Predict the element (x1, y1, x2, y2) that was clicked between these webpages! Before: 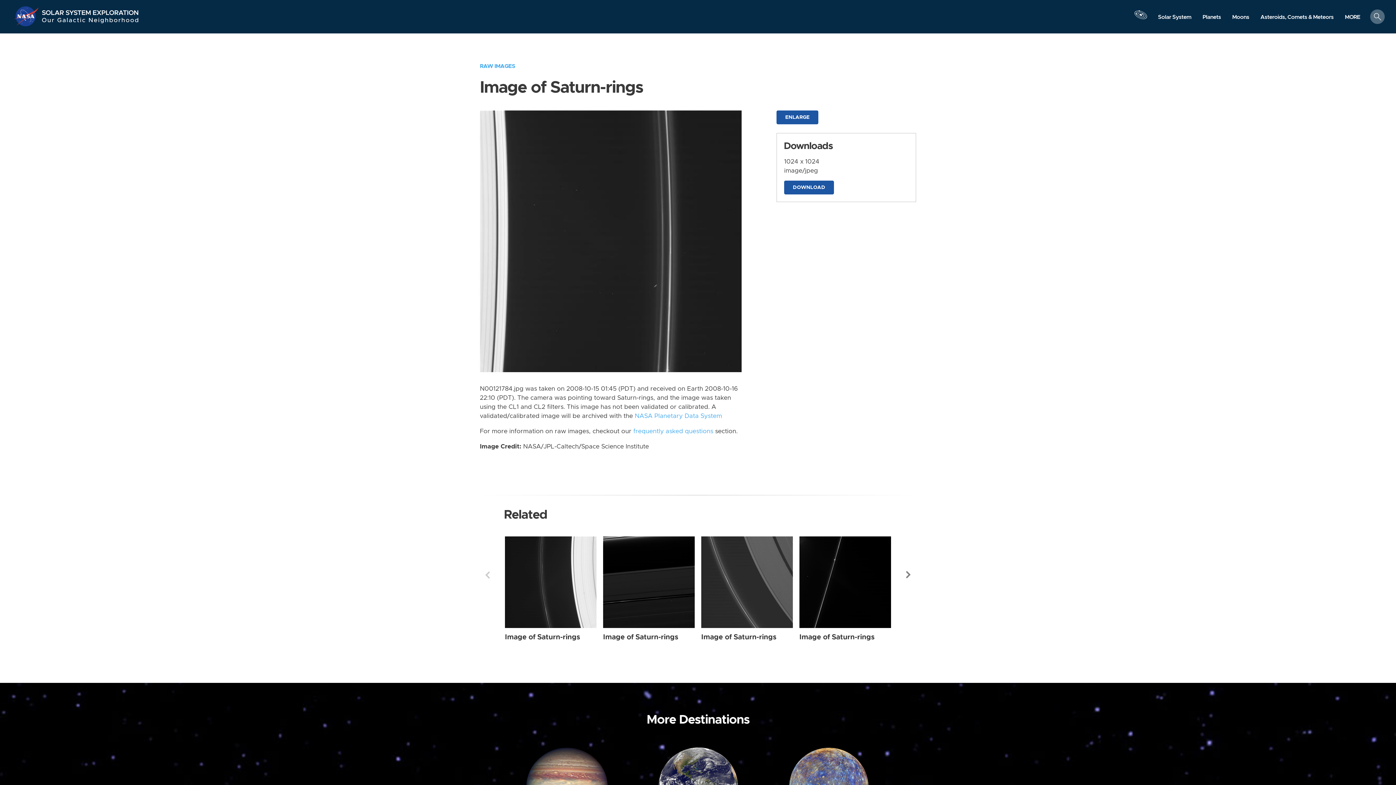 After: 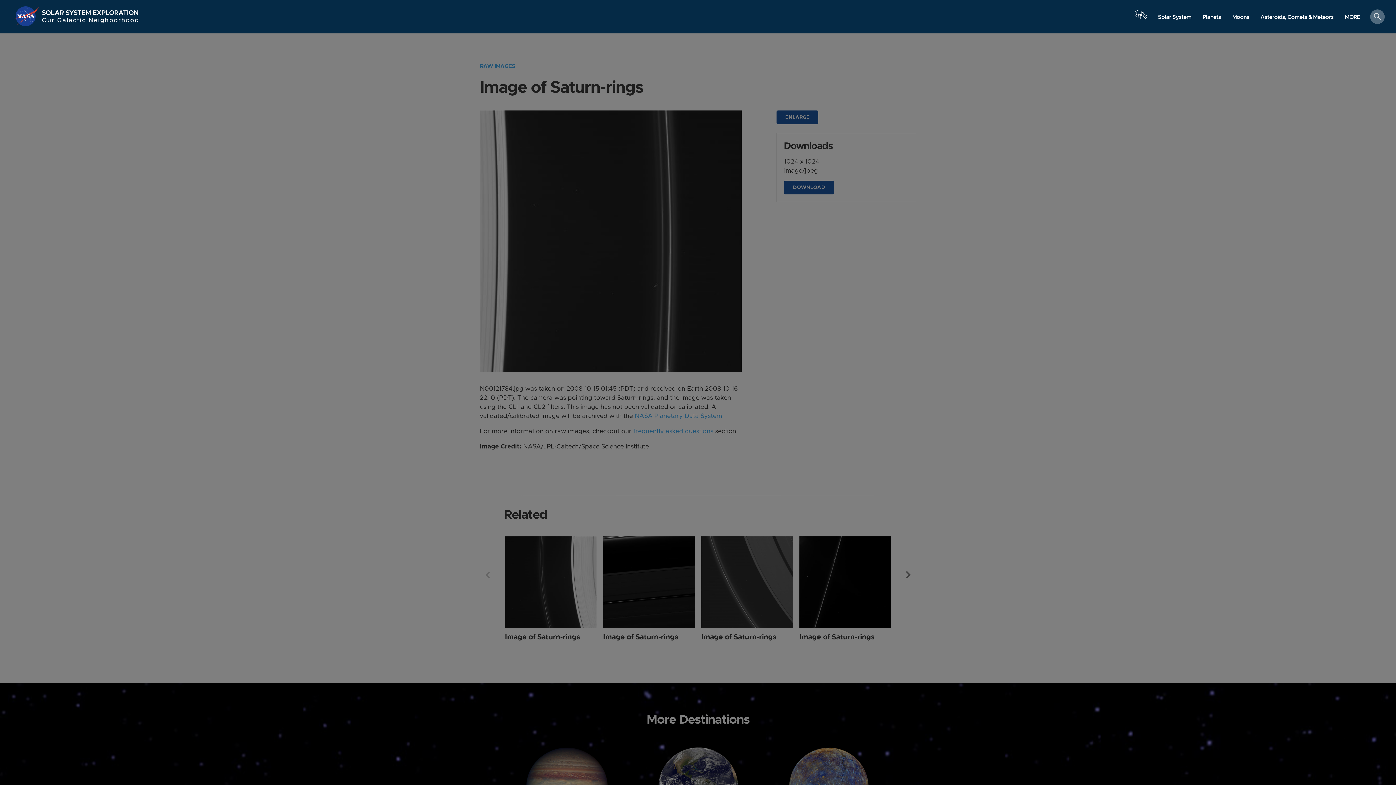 Action: label: Launch orrery bbox: (1133, 3, 1148, 33)